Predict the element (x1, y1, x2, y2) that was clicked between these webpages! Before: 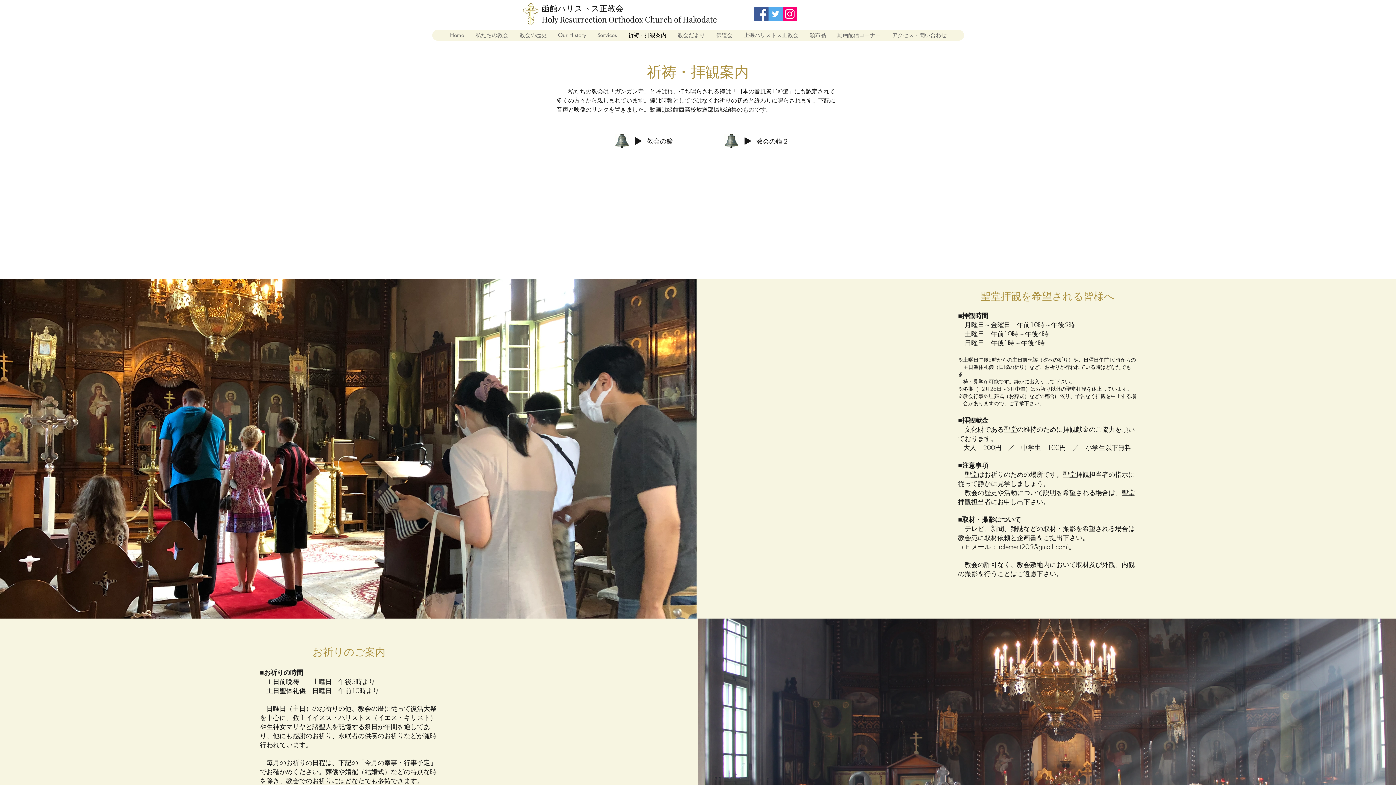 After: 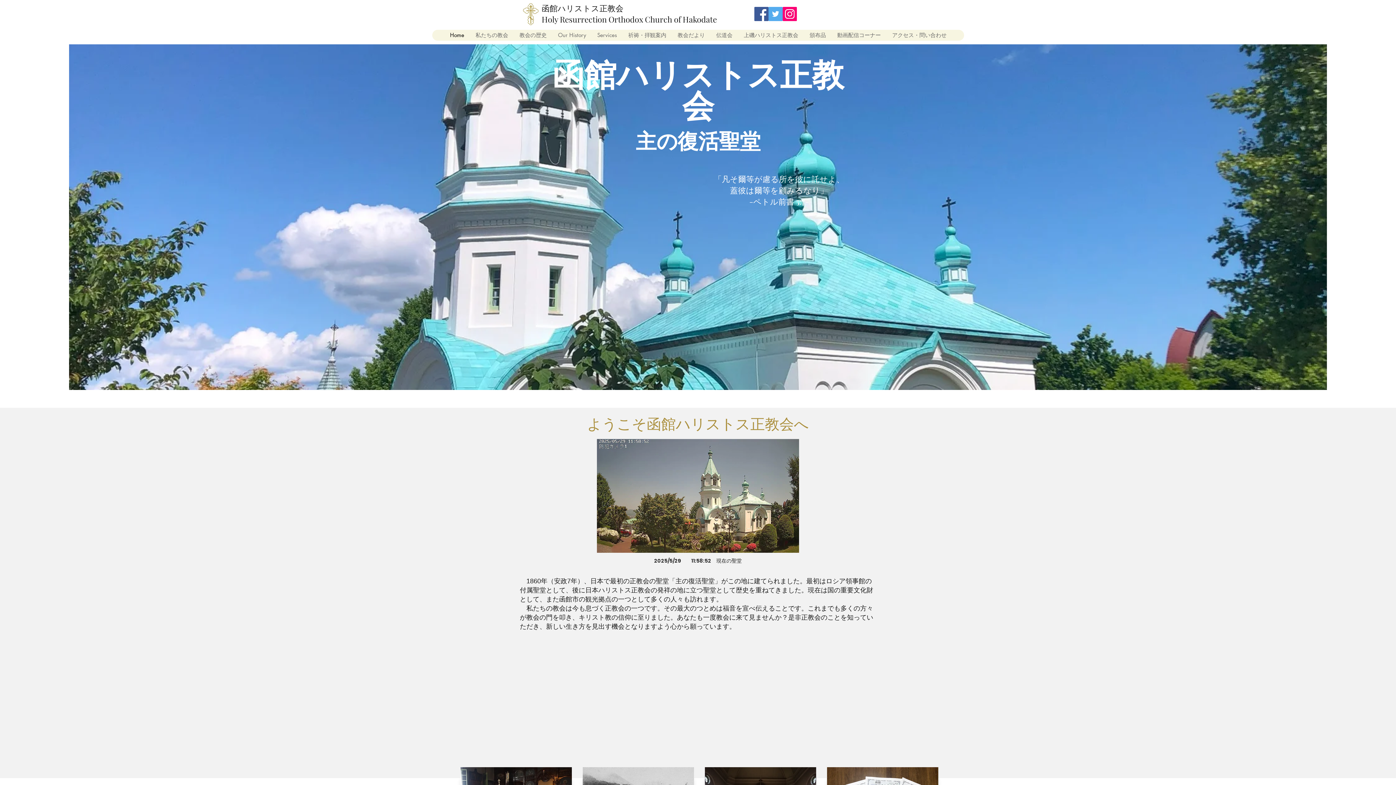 Action: label: Home bbox: (444, 29, 469, 40)